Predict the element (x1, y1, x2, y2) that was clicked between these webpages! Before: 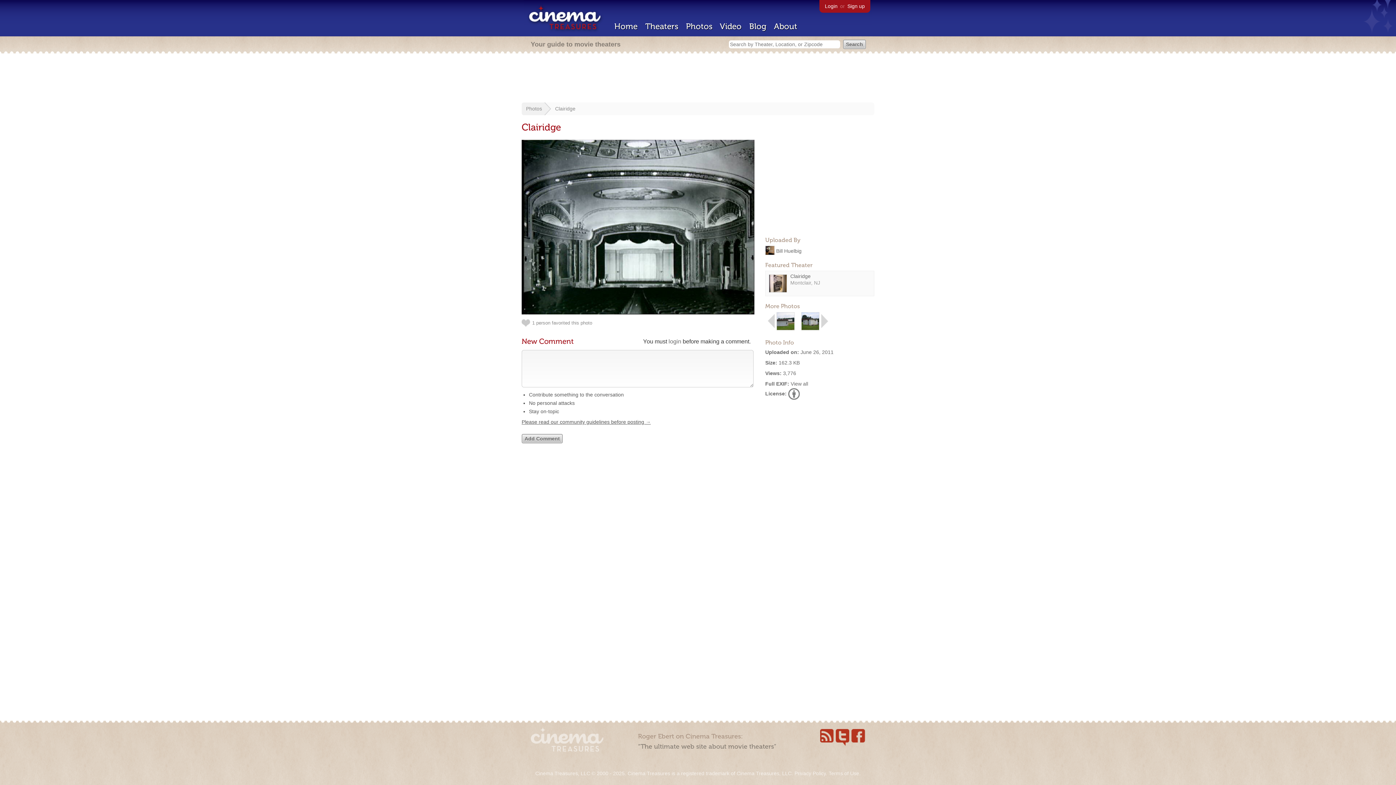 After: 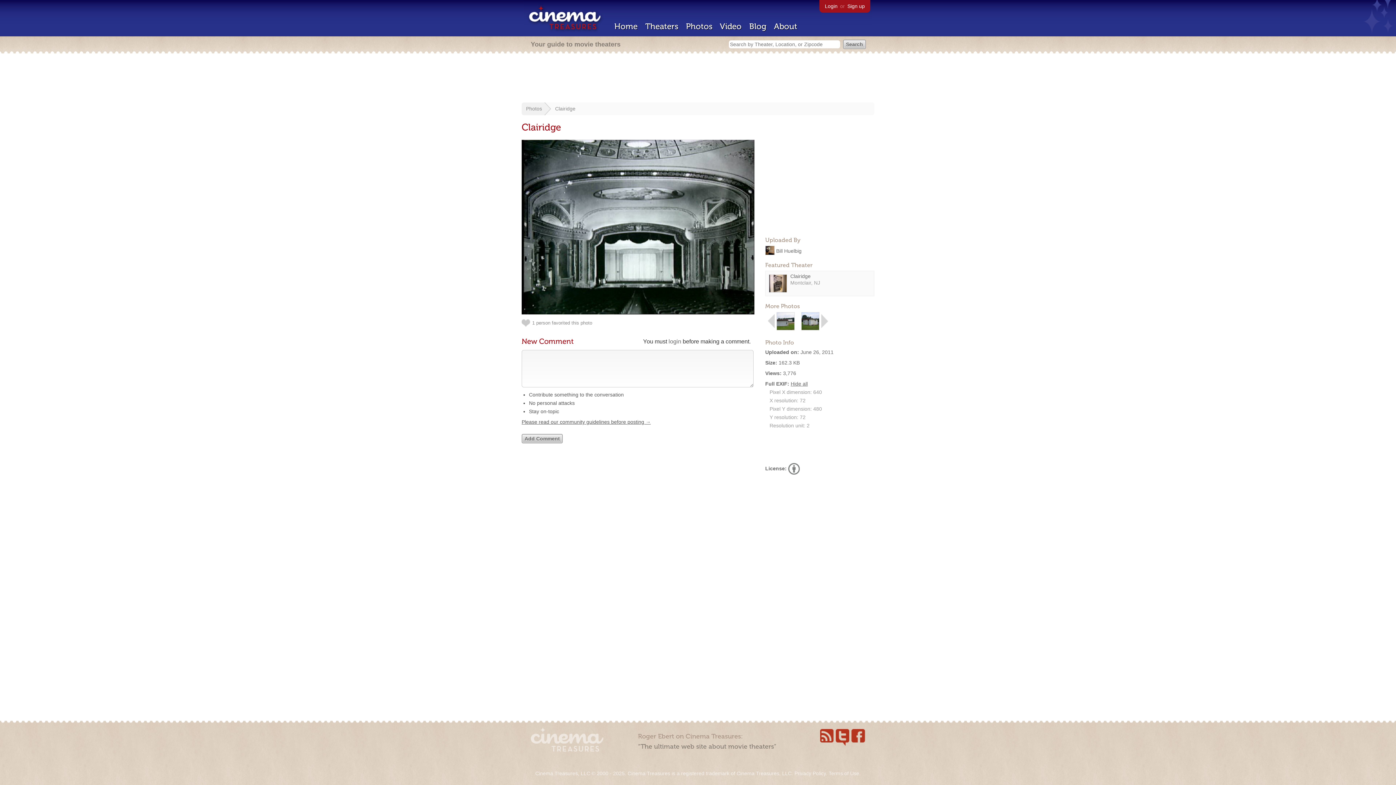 Action: label: View all bbox: (790, 381, 808, 386)